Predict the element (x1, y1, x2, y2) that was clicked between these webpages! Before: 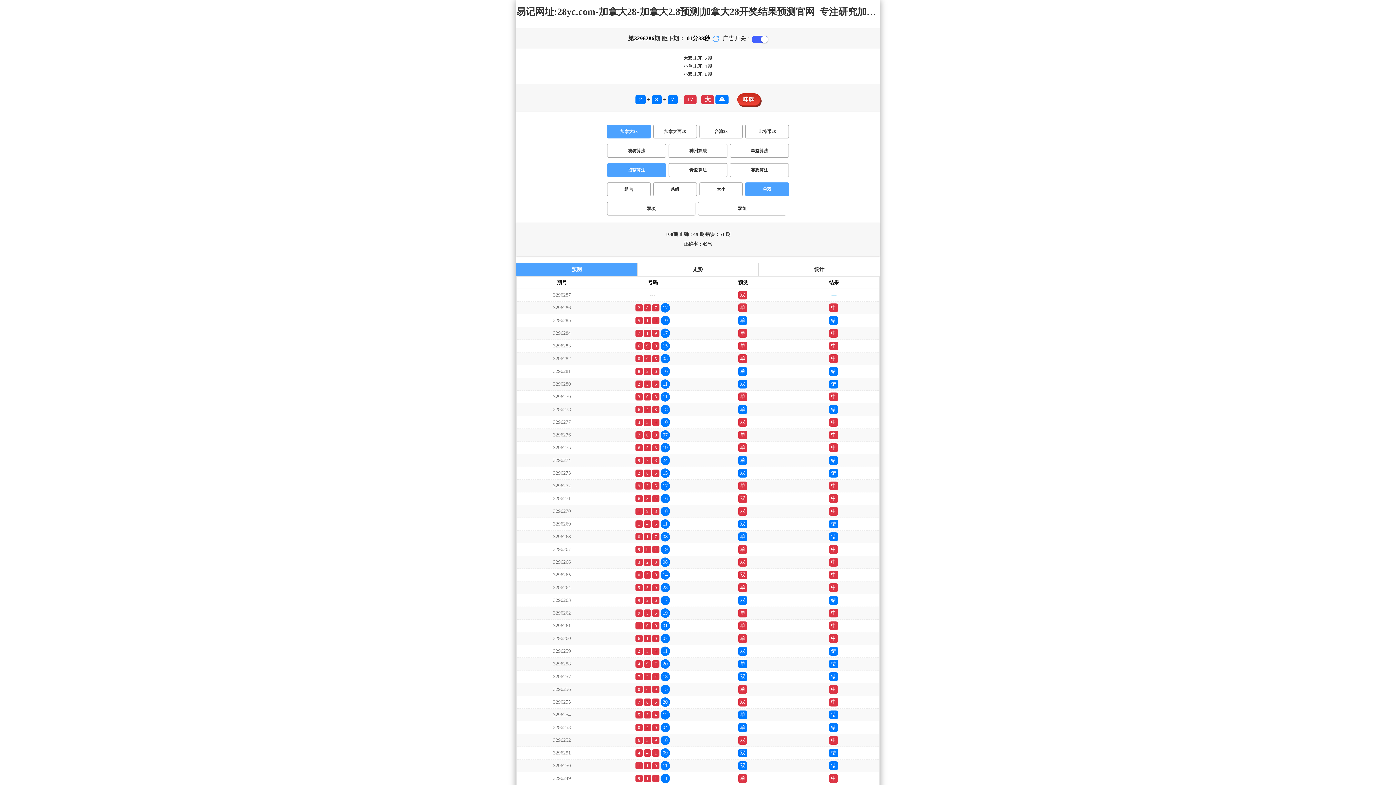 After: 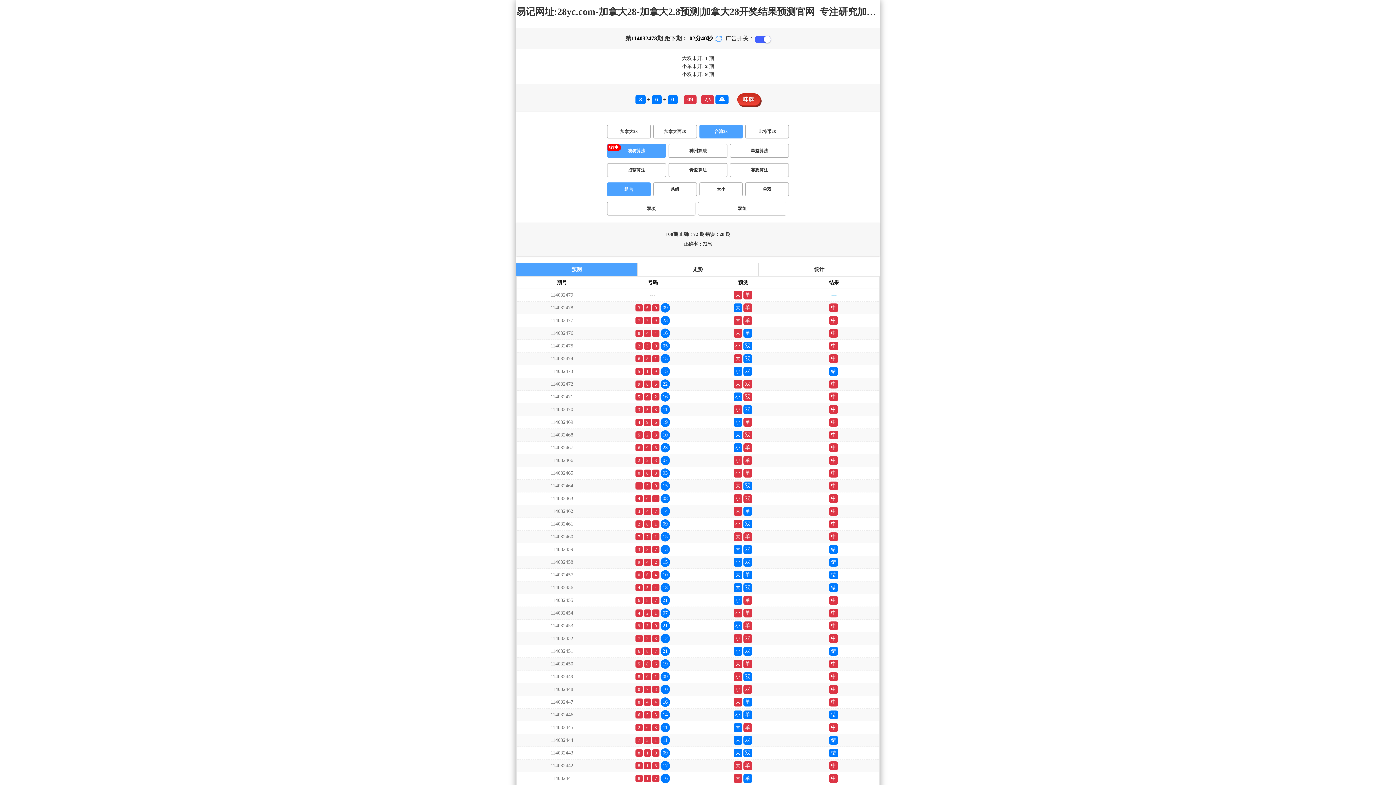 Action: bbox: (699, 124, 743, 138) label: 台湾28